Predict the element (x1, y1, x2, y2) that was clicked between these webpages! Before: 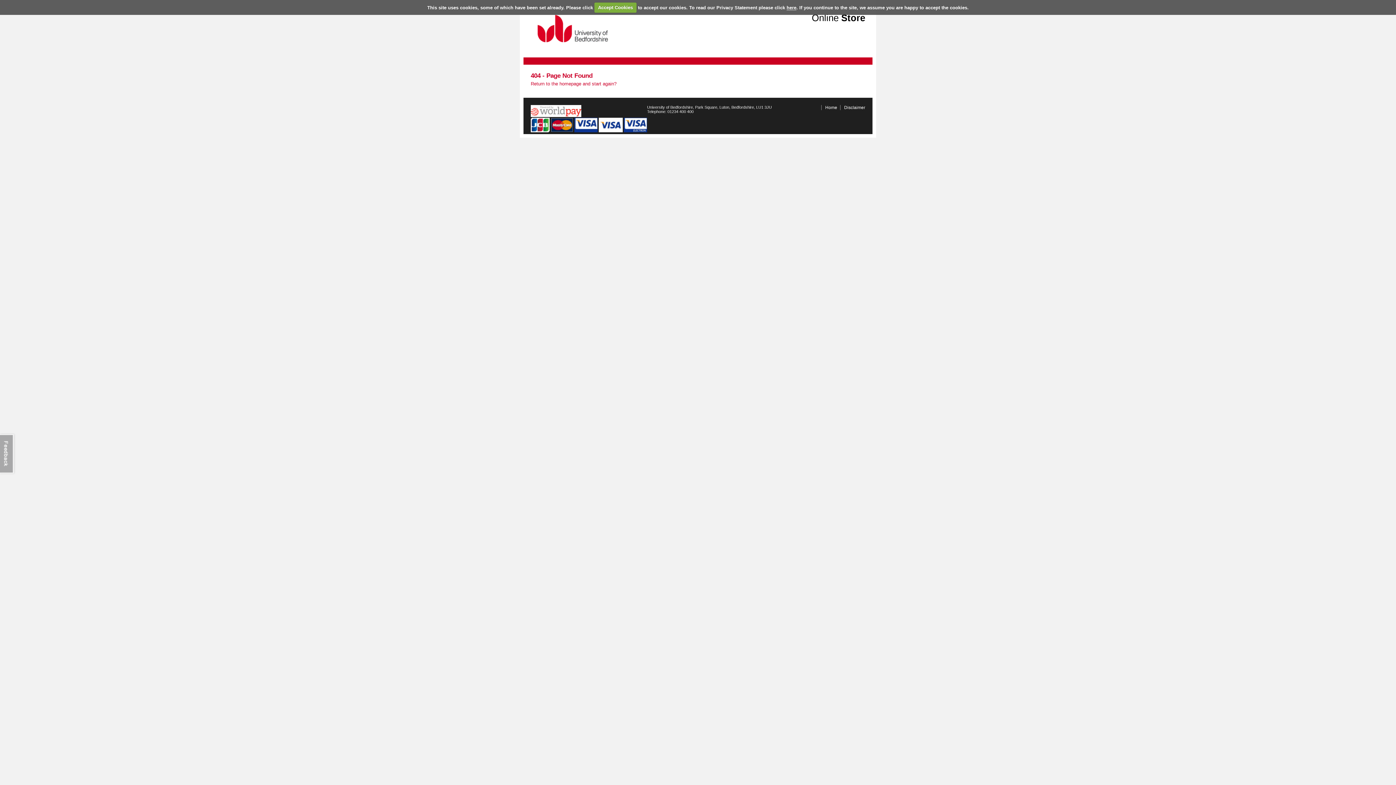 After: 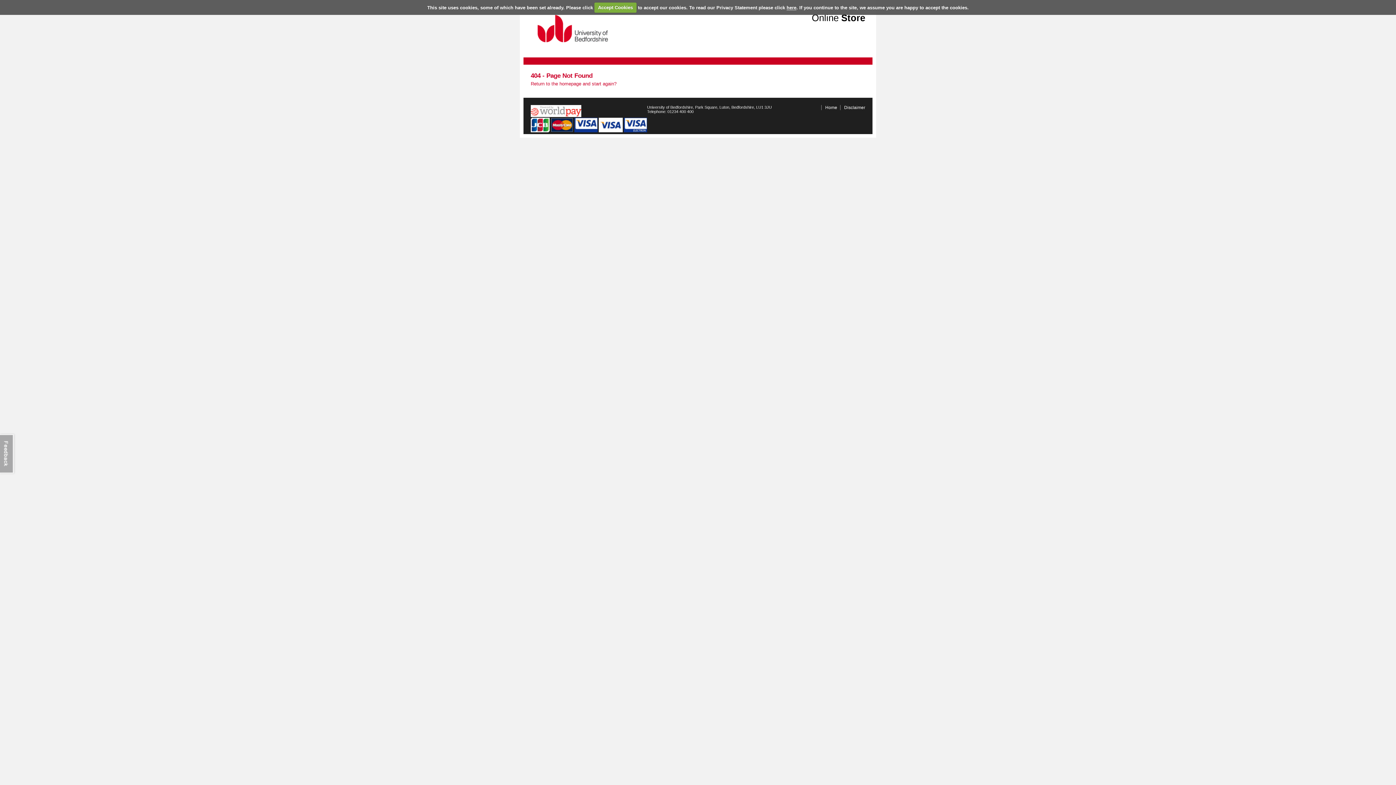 Action: label: Home bbox: (825, 105, 837, 110)